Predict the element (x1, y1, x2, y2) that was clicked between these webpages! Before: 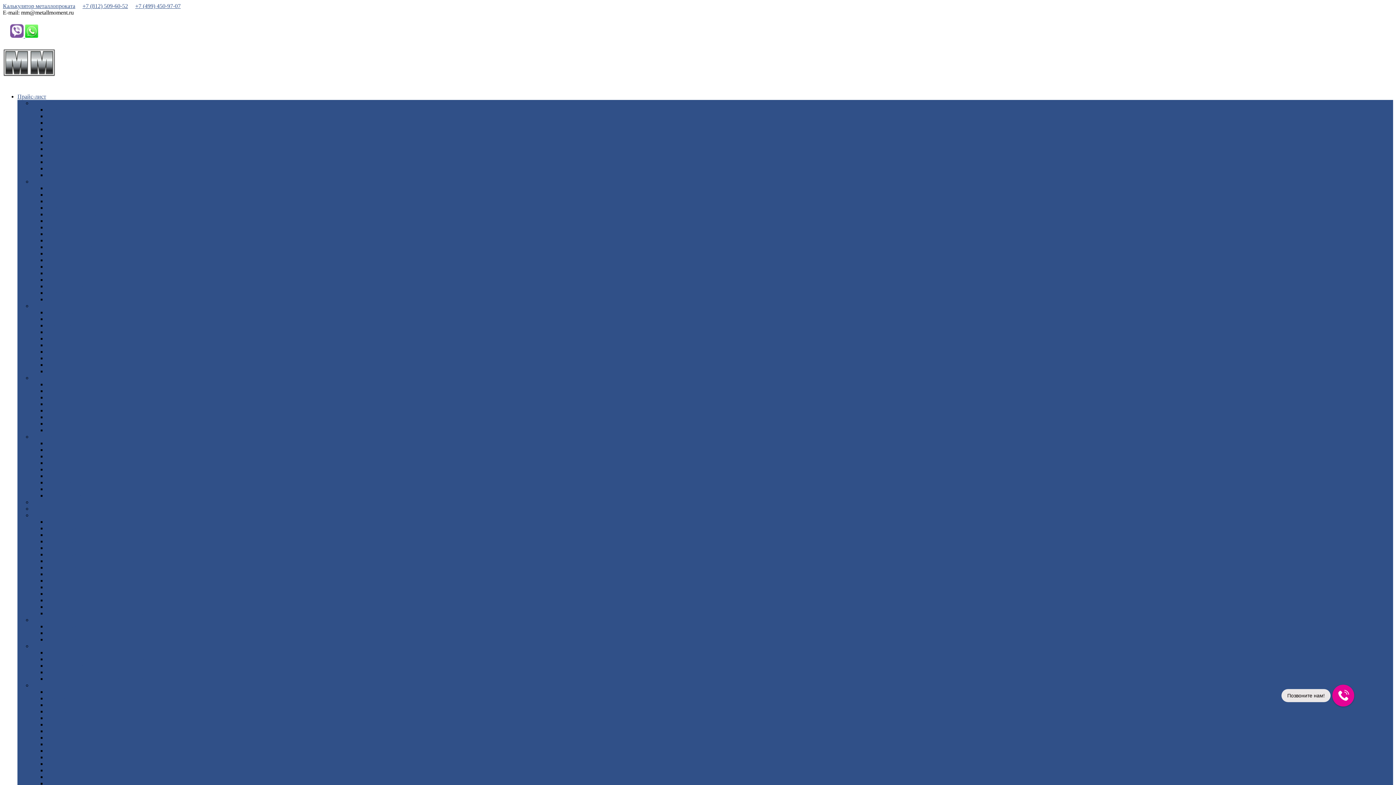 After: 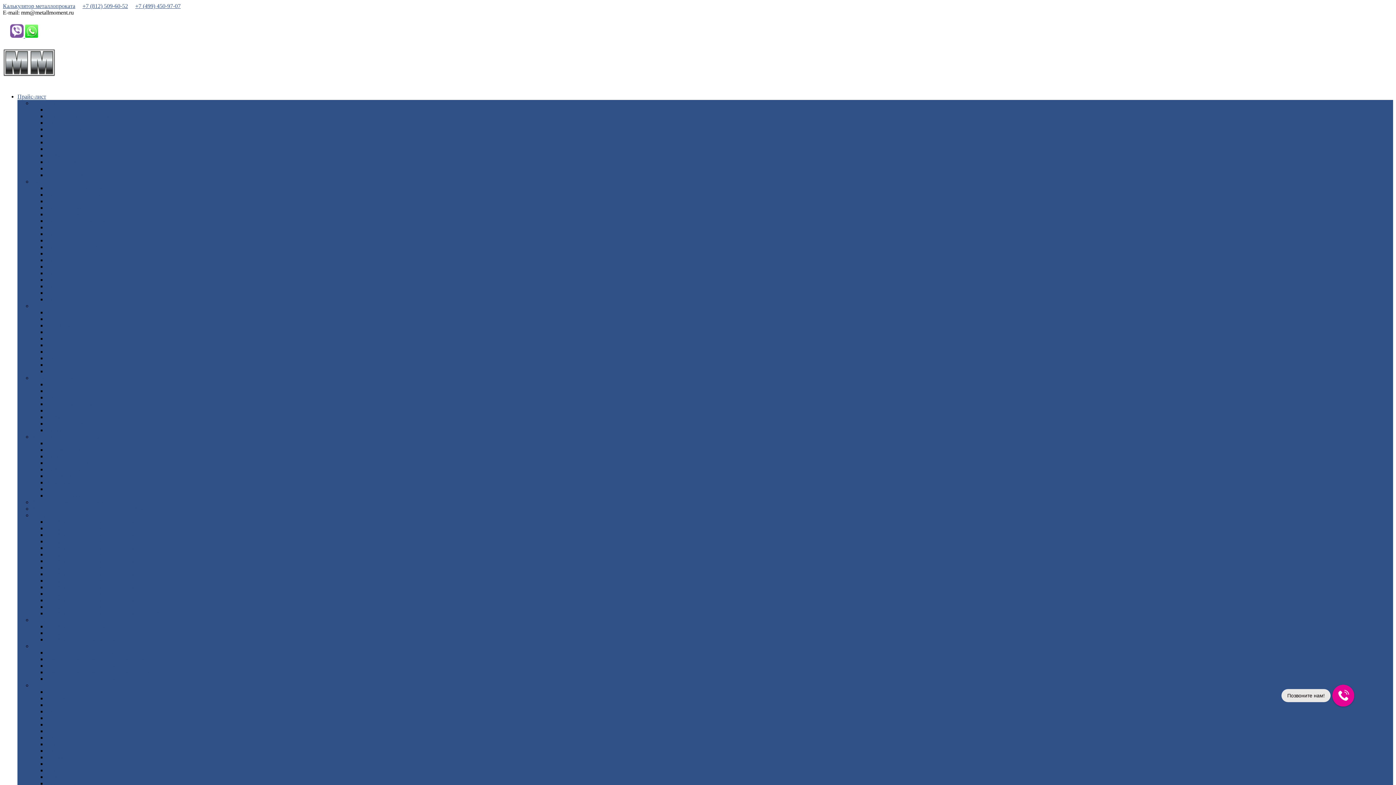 Action: bbox: (46, 761, 67, 767) label: Классик